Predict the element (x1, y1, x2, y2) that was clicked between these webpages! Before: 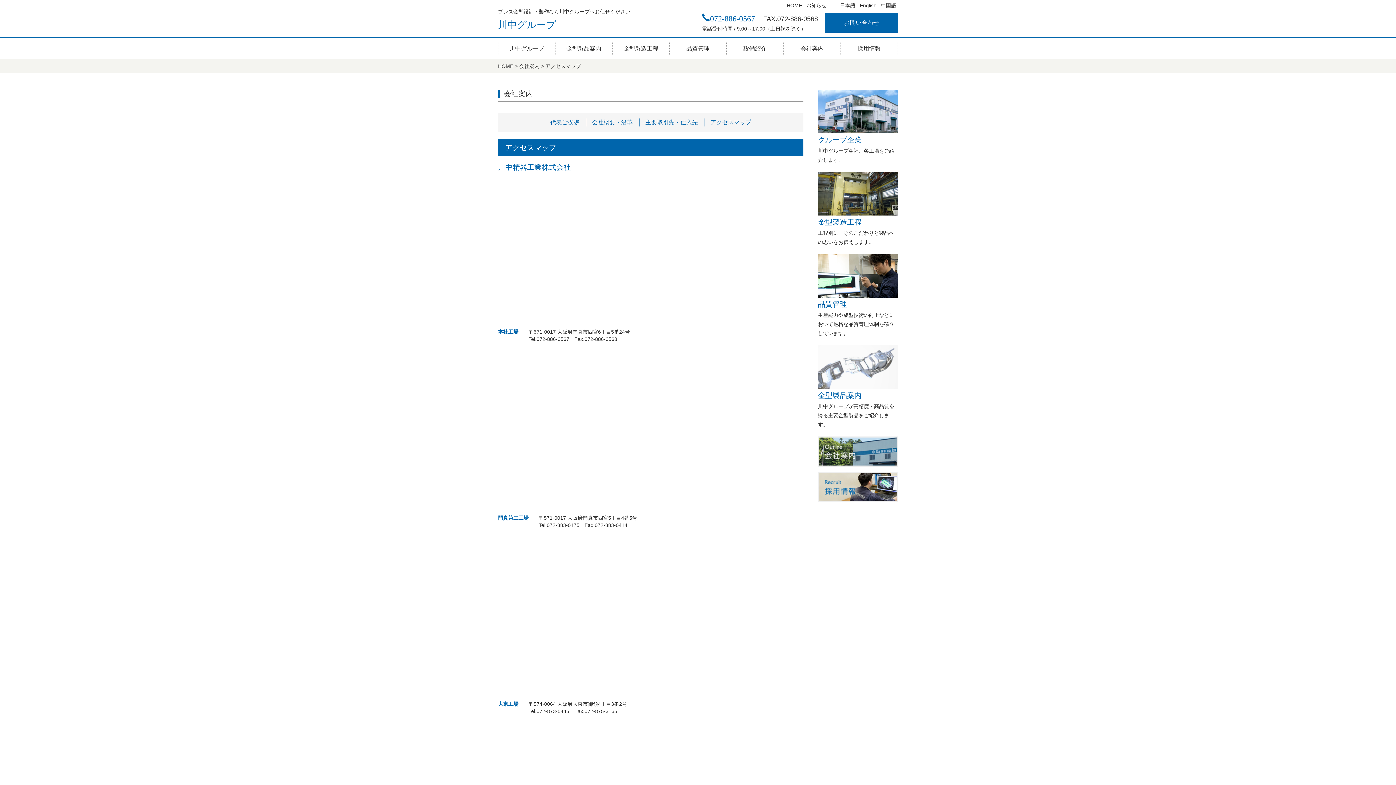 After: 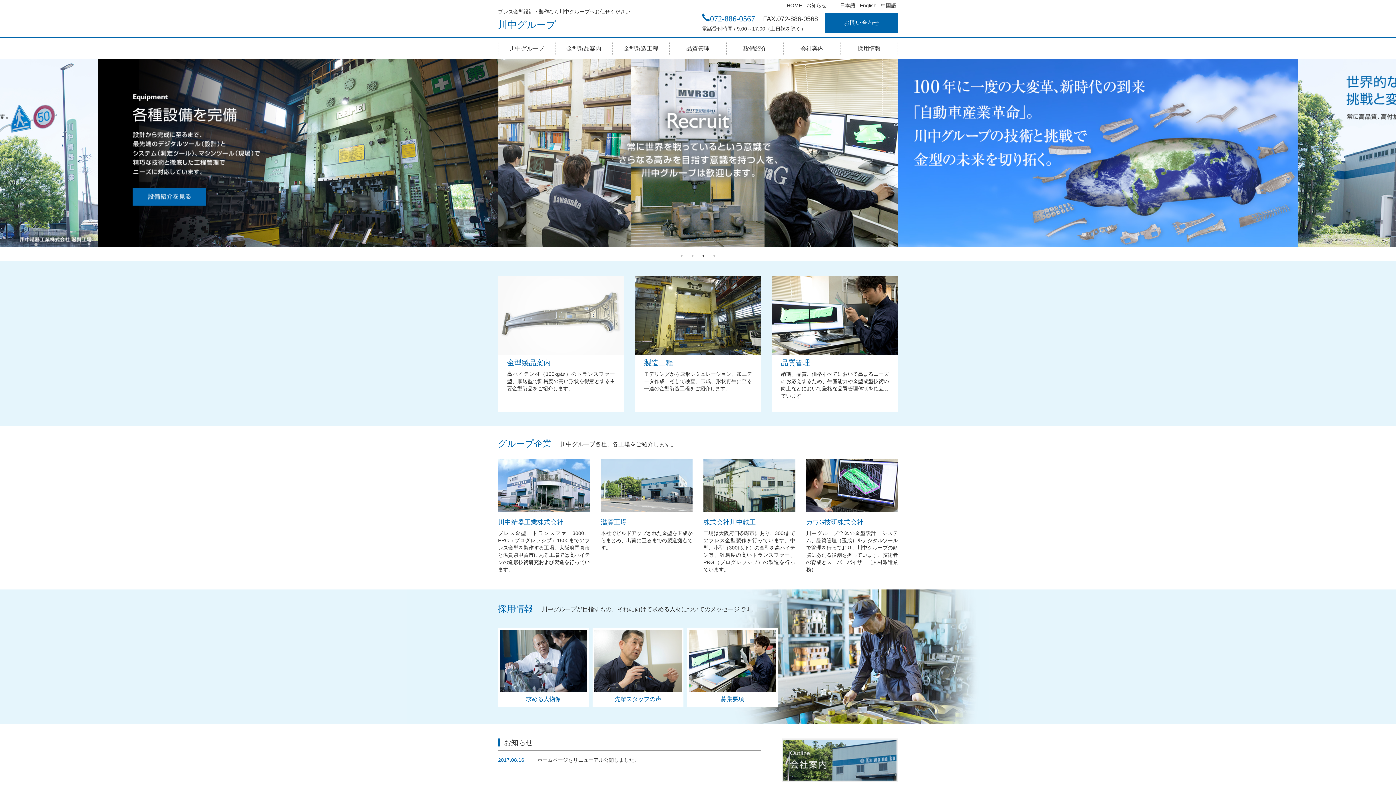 Action: label: 川中グループ bbox: (498, 18, 556, 31)